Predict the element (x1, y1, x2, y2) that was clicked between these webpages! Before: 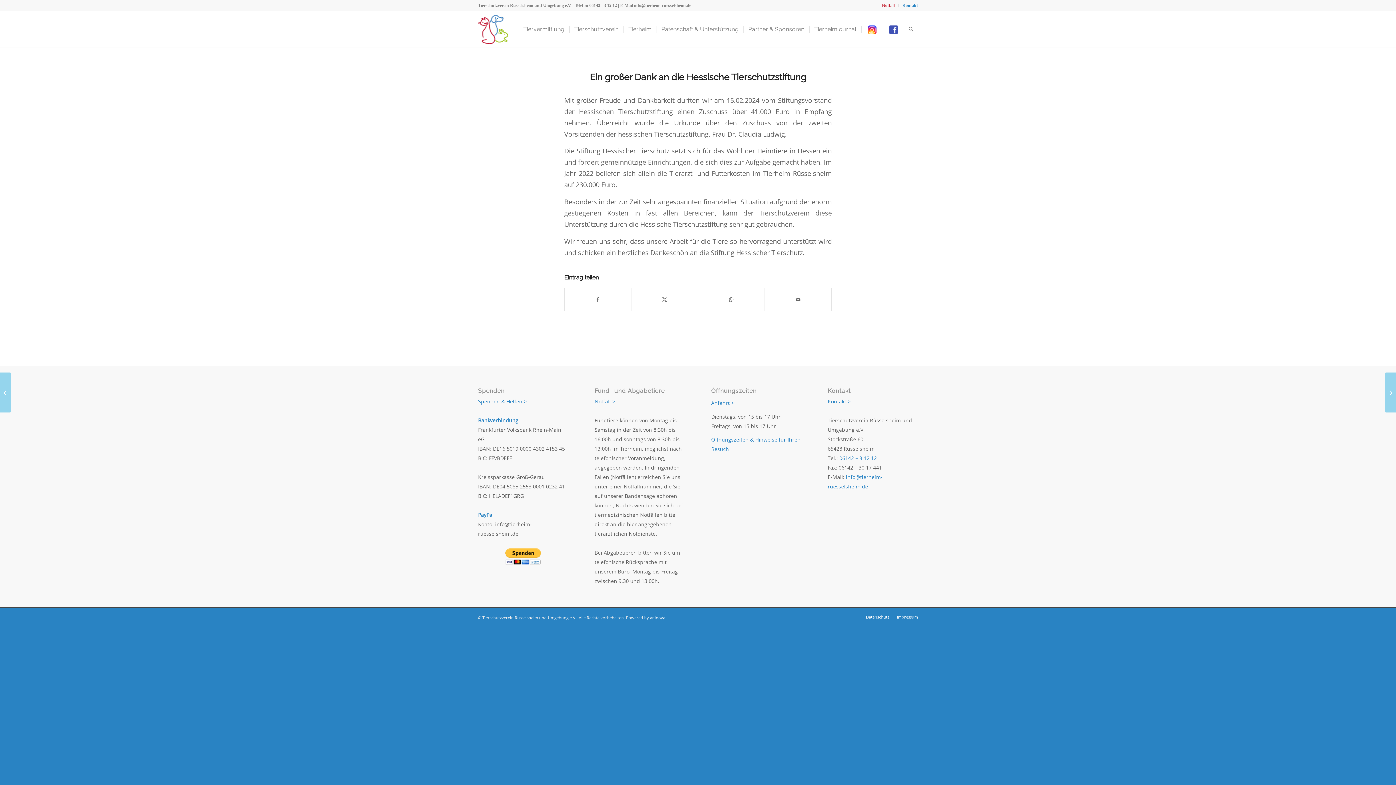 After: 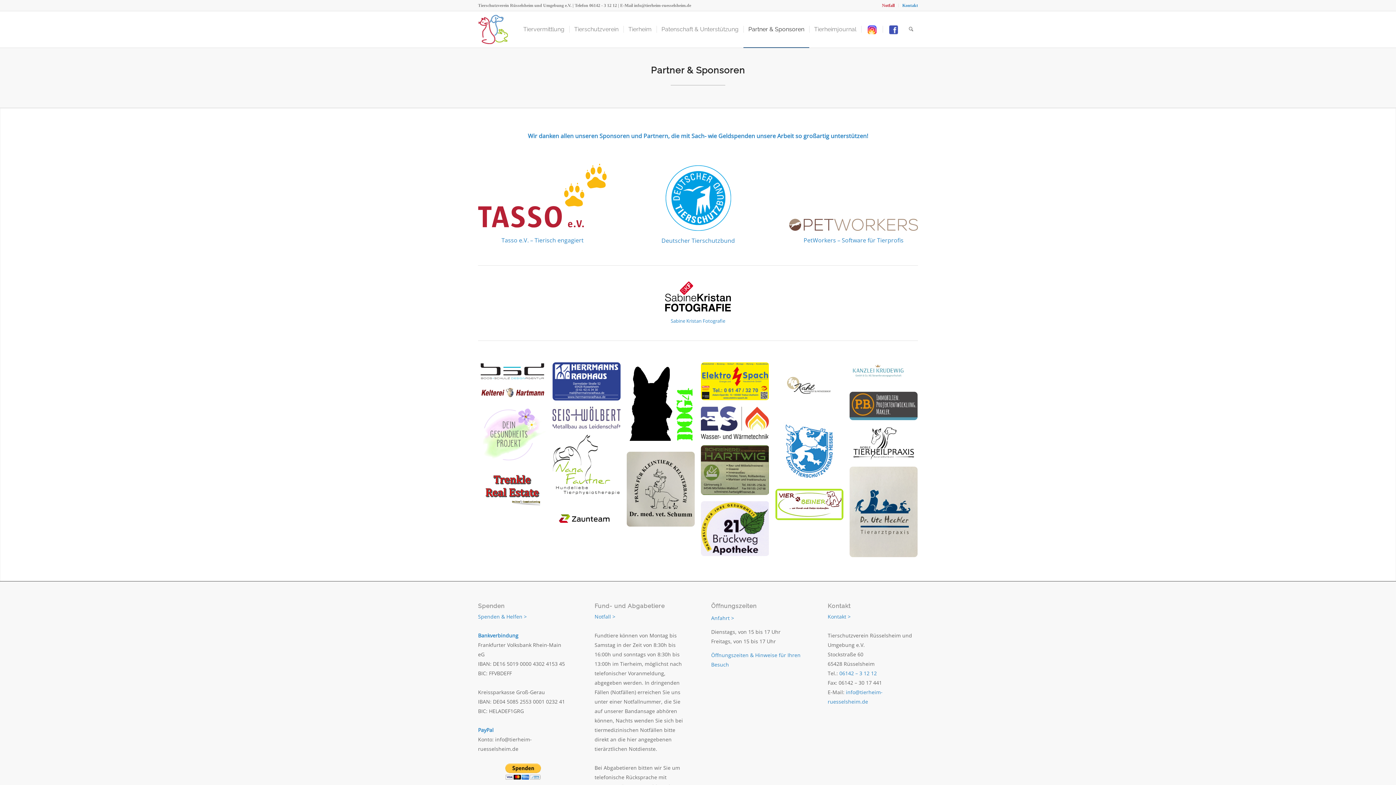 Action: label: Partner & Sponsoren bbox: (743, 11, 809, 47)